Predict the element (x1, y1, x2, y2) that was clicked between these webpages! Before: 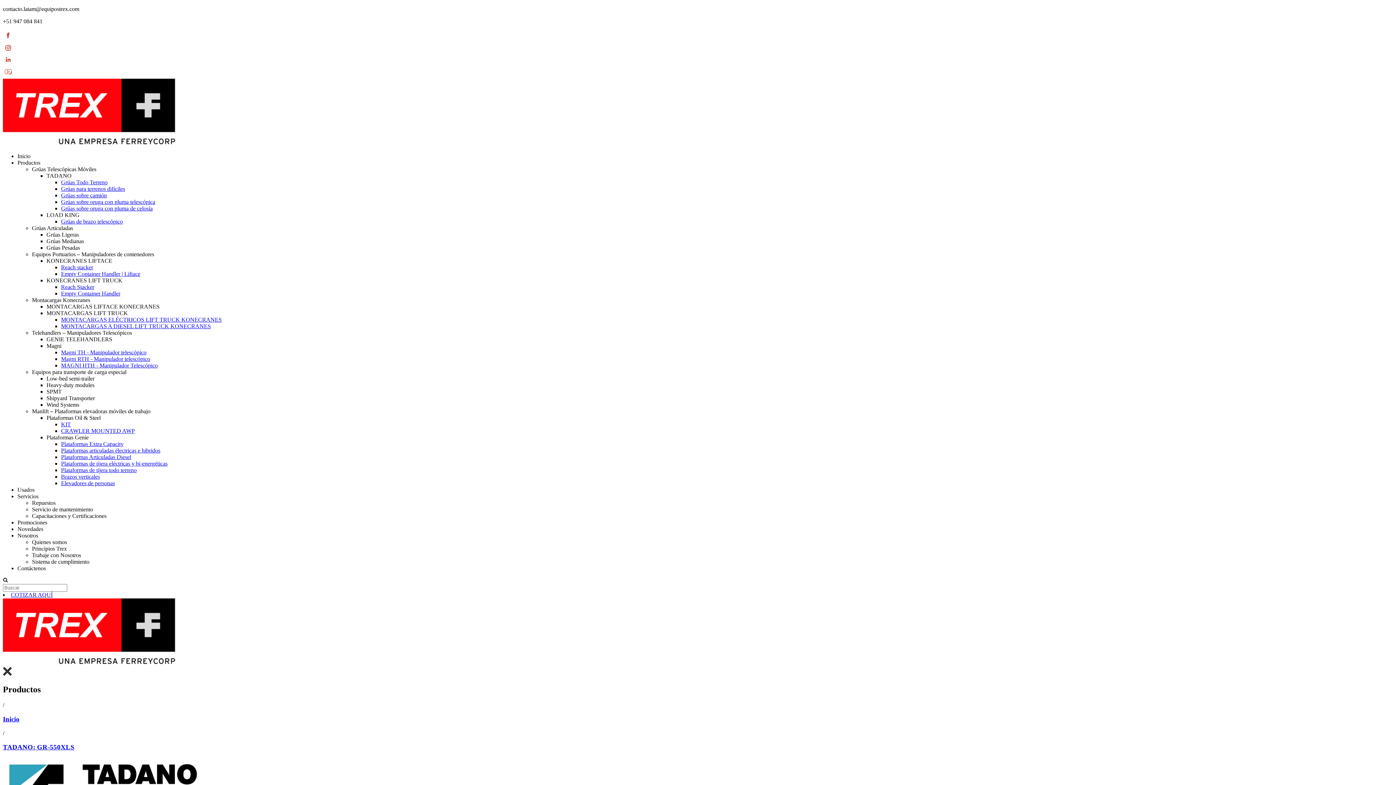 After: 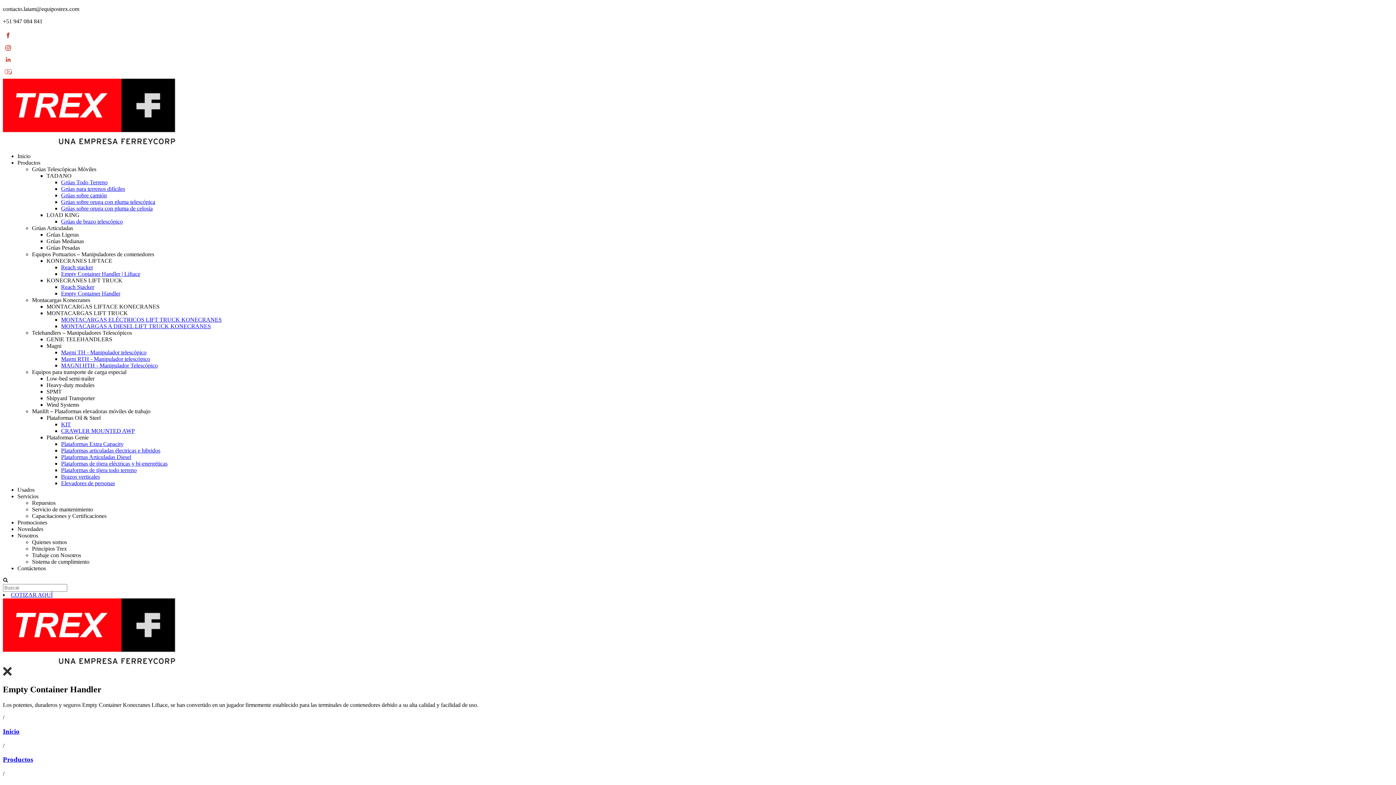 Action: bbox: (61, 290, 120, 296) label: Empty Container Handler